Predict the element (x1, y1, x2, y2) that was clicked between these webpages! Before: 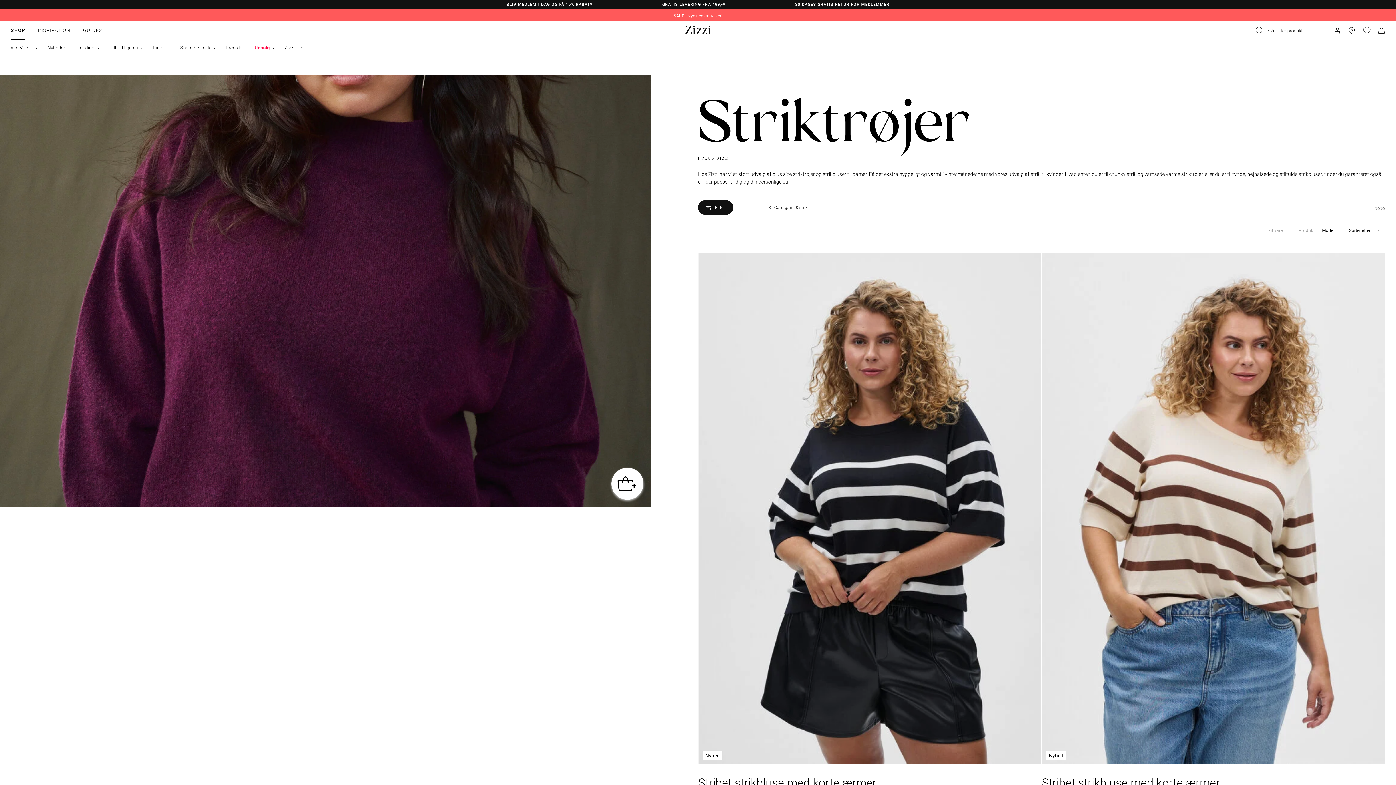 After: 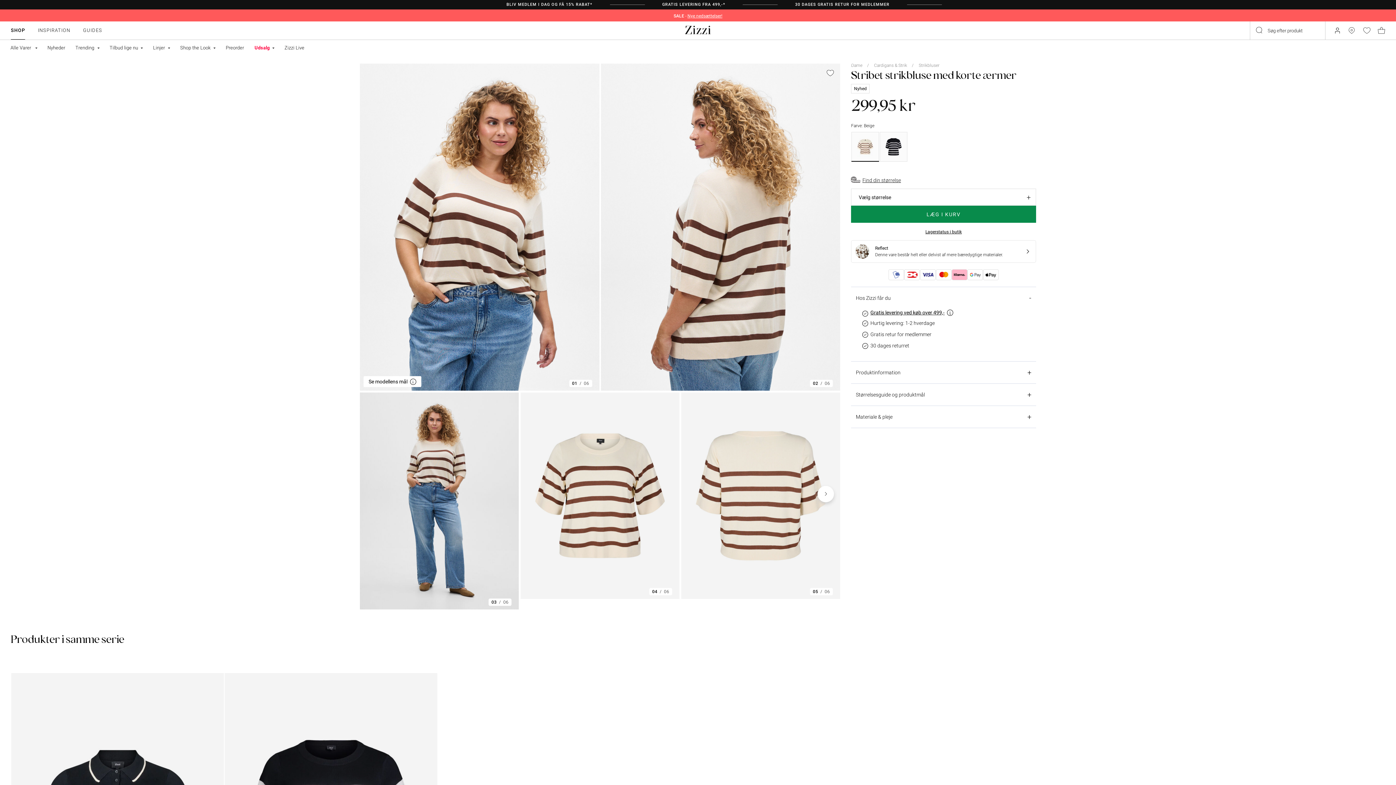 Action: bbox: (1042, 775, 1385, 790) label: Stribet strikbluse med korte ærmer